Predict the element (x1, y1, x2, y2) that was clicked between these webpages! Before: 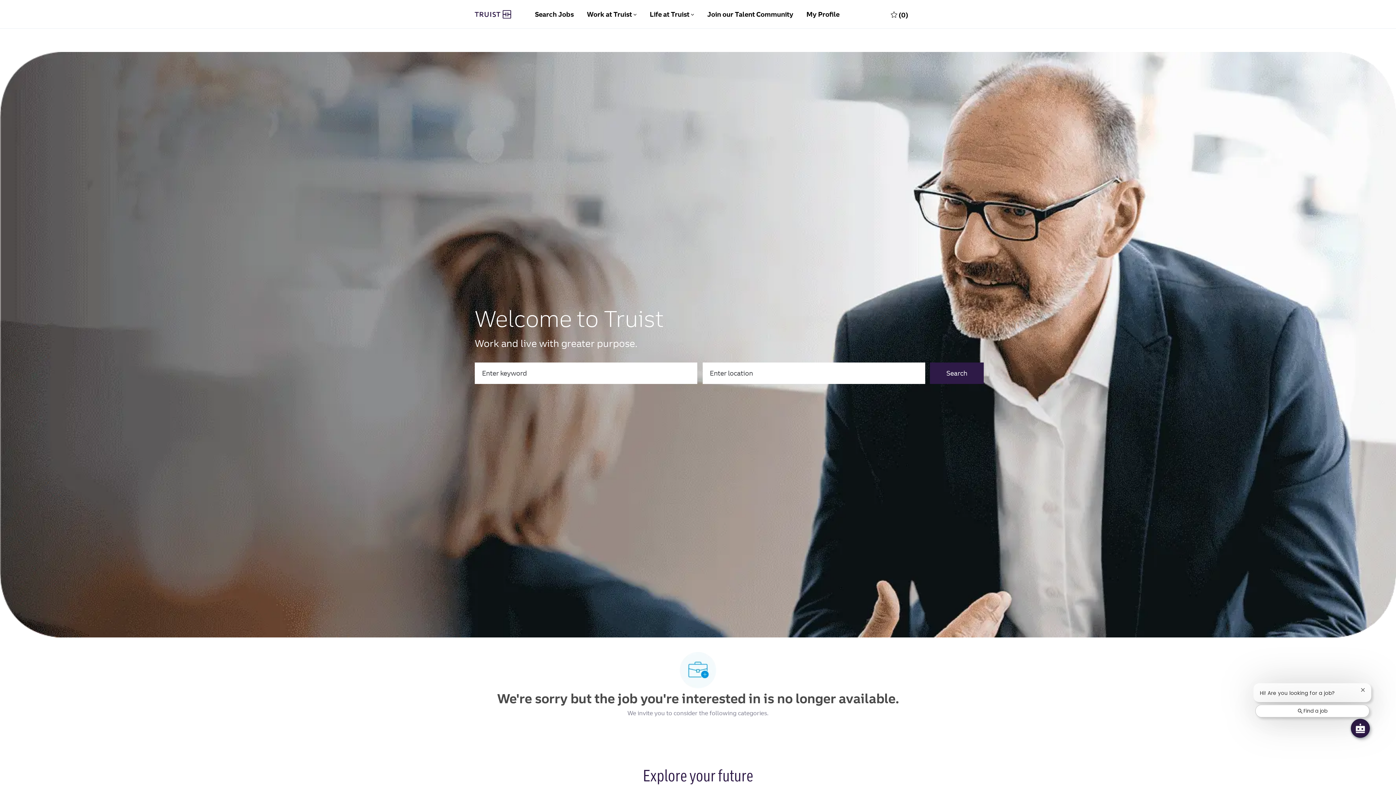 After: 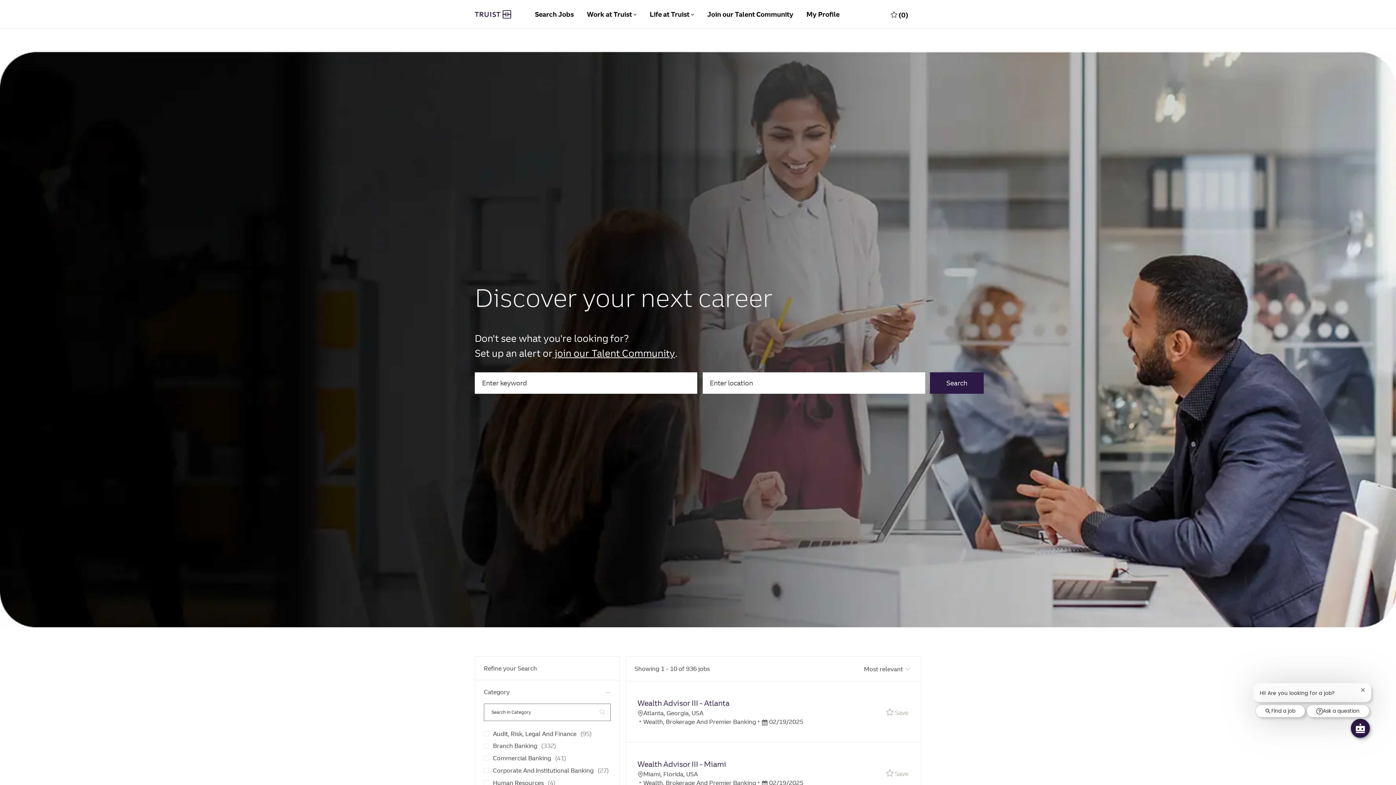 Action: label: Search Jobs bbox: (535, 10, 573, 18)